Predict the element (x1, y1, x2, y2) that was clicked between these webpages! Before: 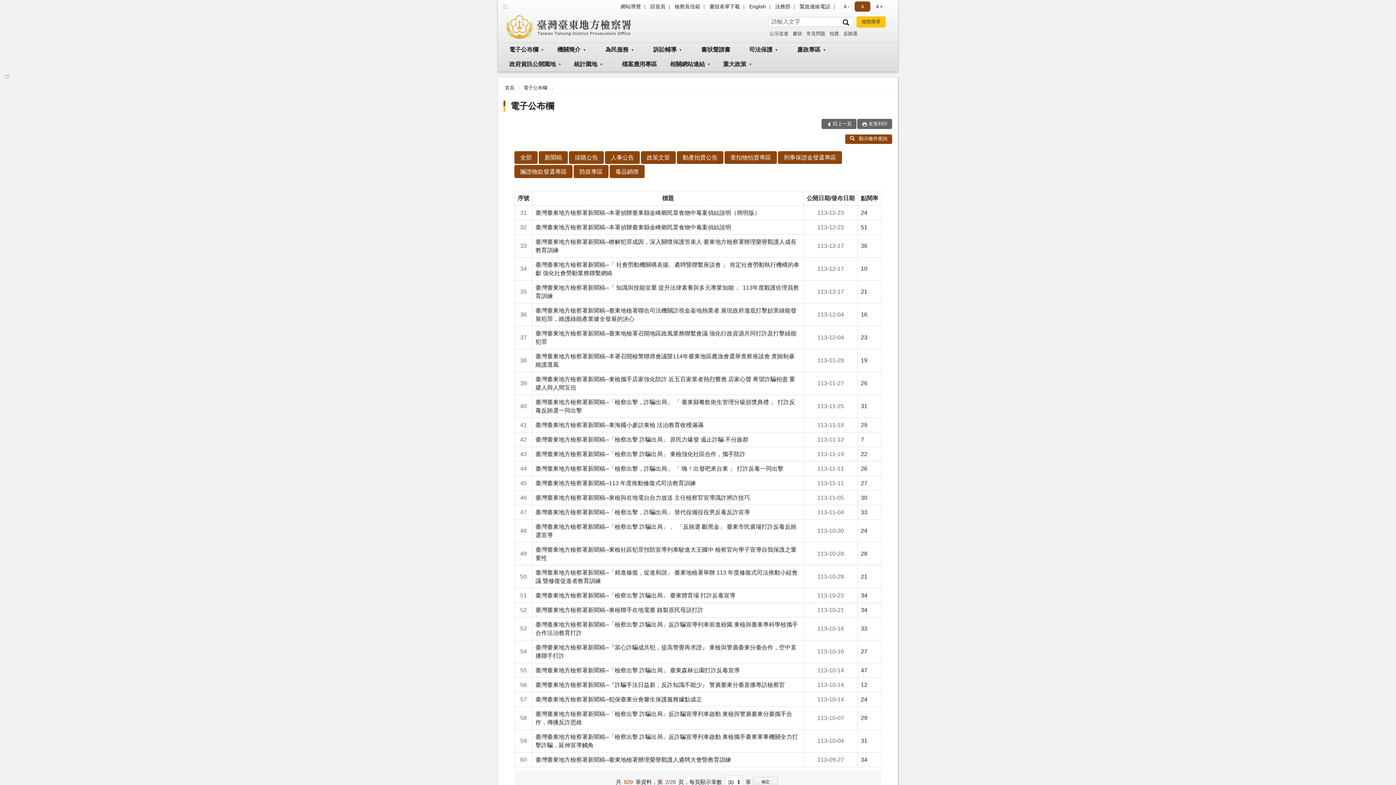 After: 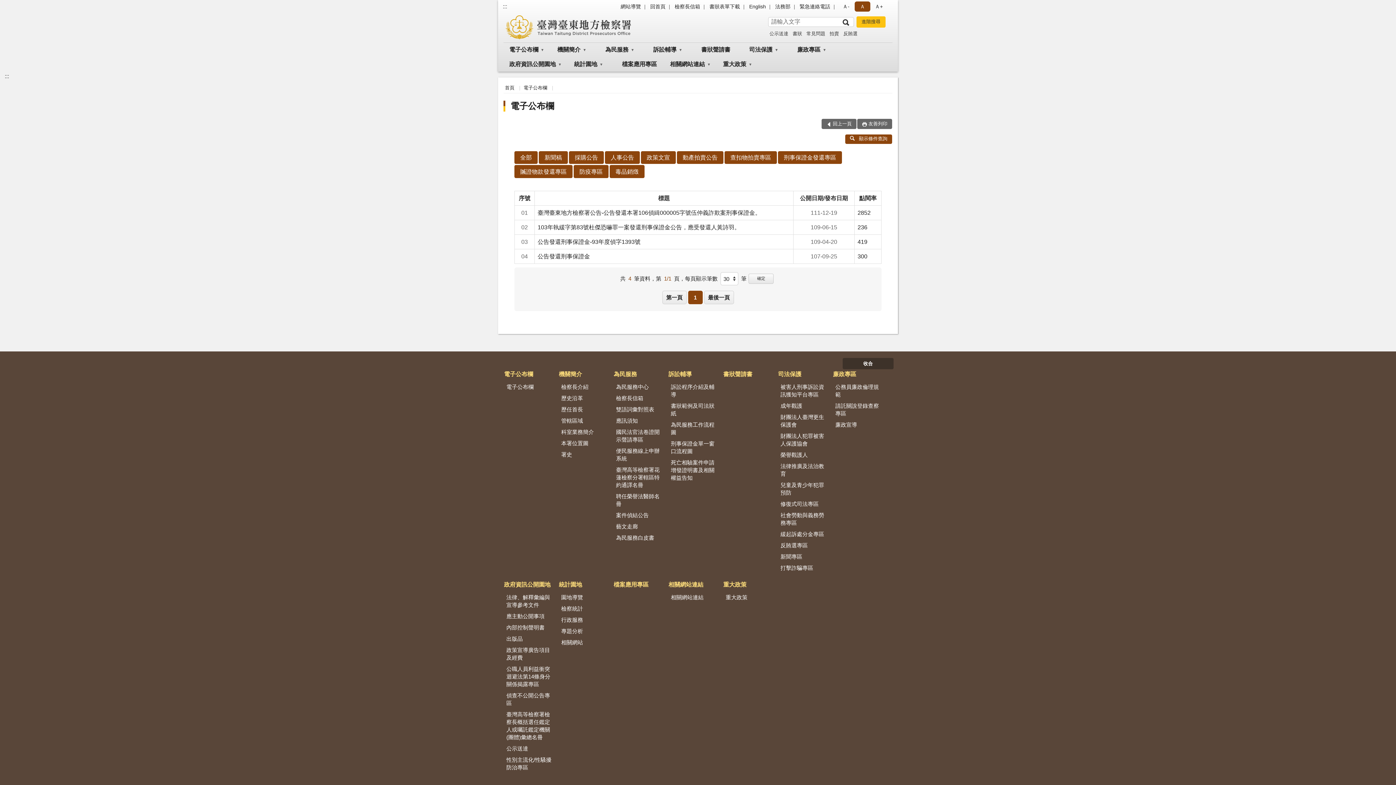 Action: bbox: (778, 151, 842, 164) label: 刑事保證金發還專區